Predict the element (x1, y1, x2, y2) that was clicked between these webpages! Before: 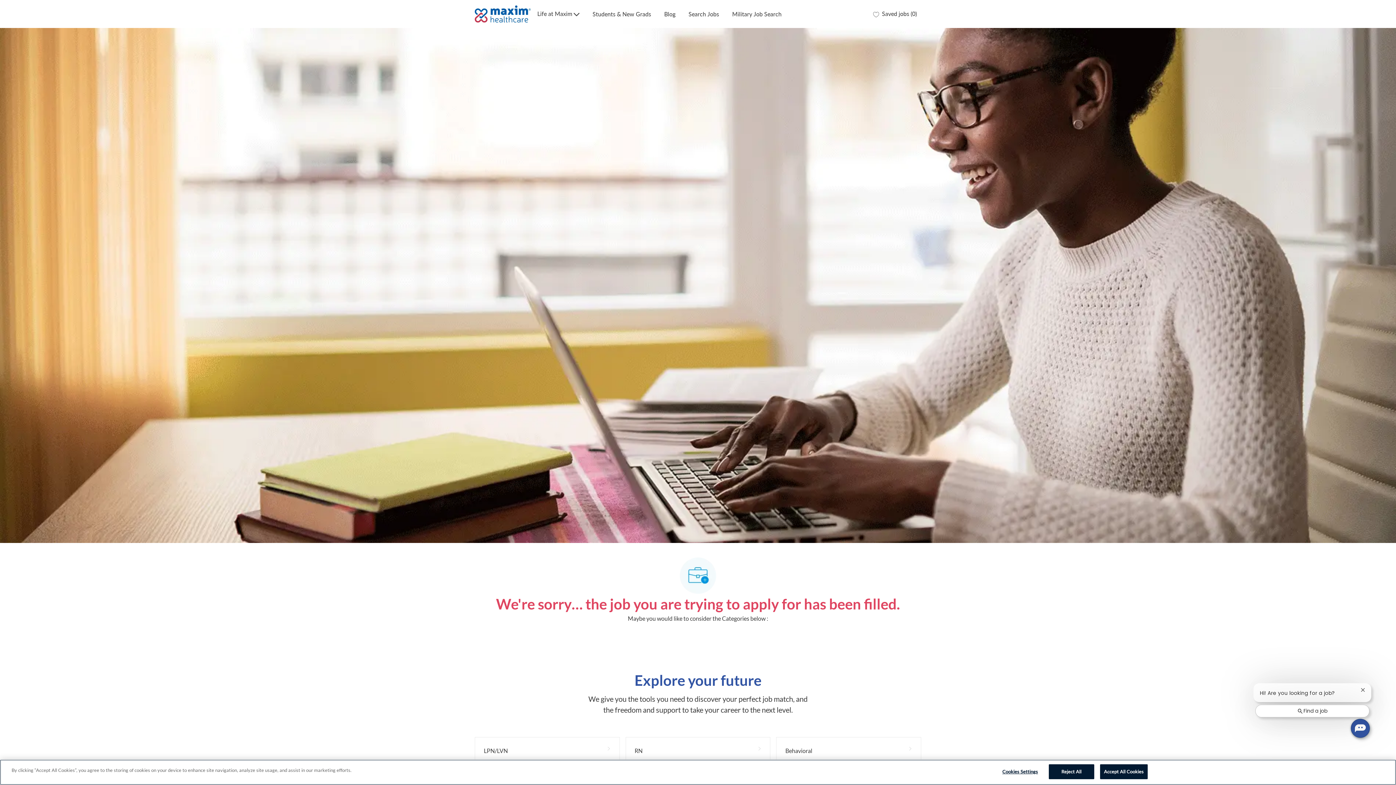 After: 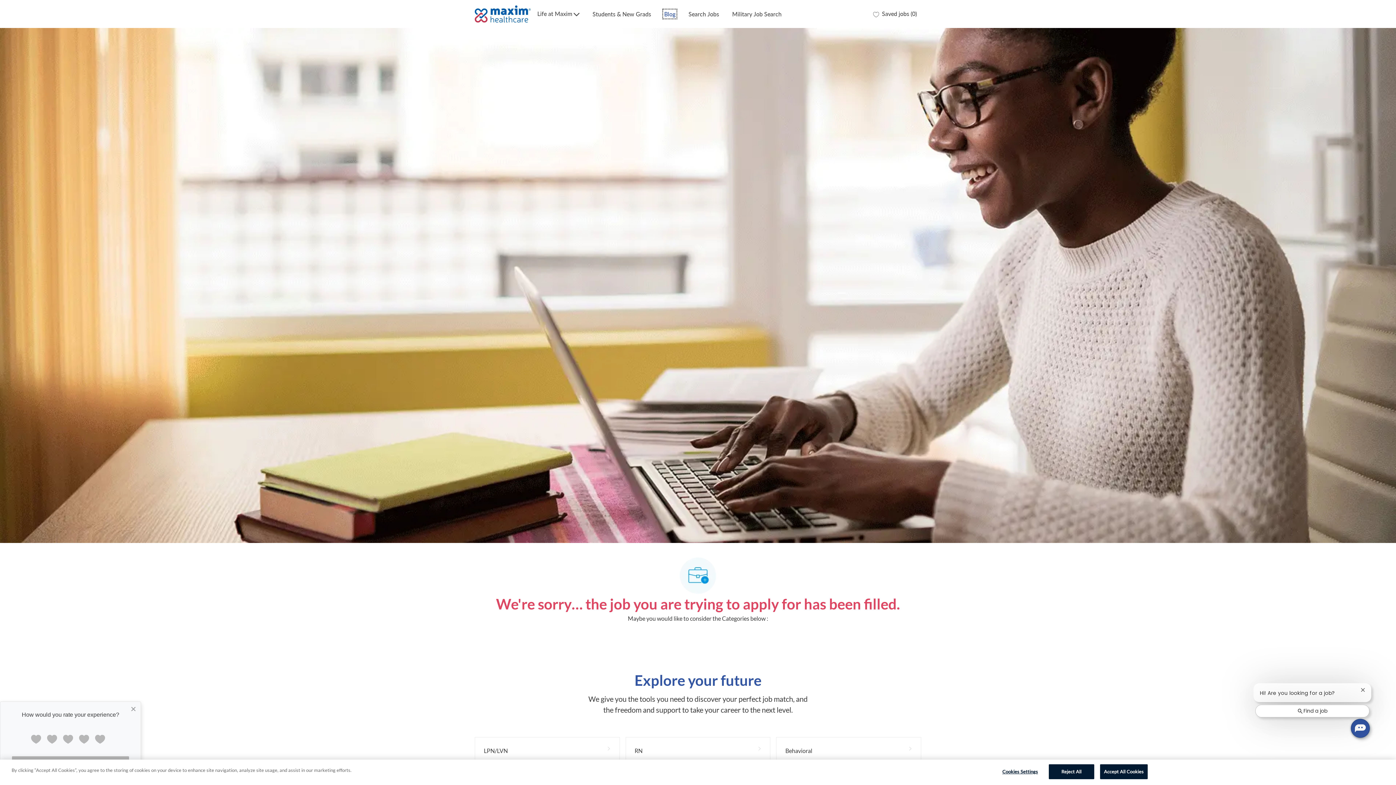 Action: bbox: (664, 10, 675, 17) label: Blog